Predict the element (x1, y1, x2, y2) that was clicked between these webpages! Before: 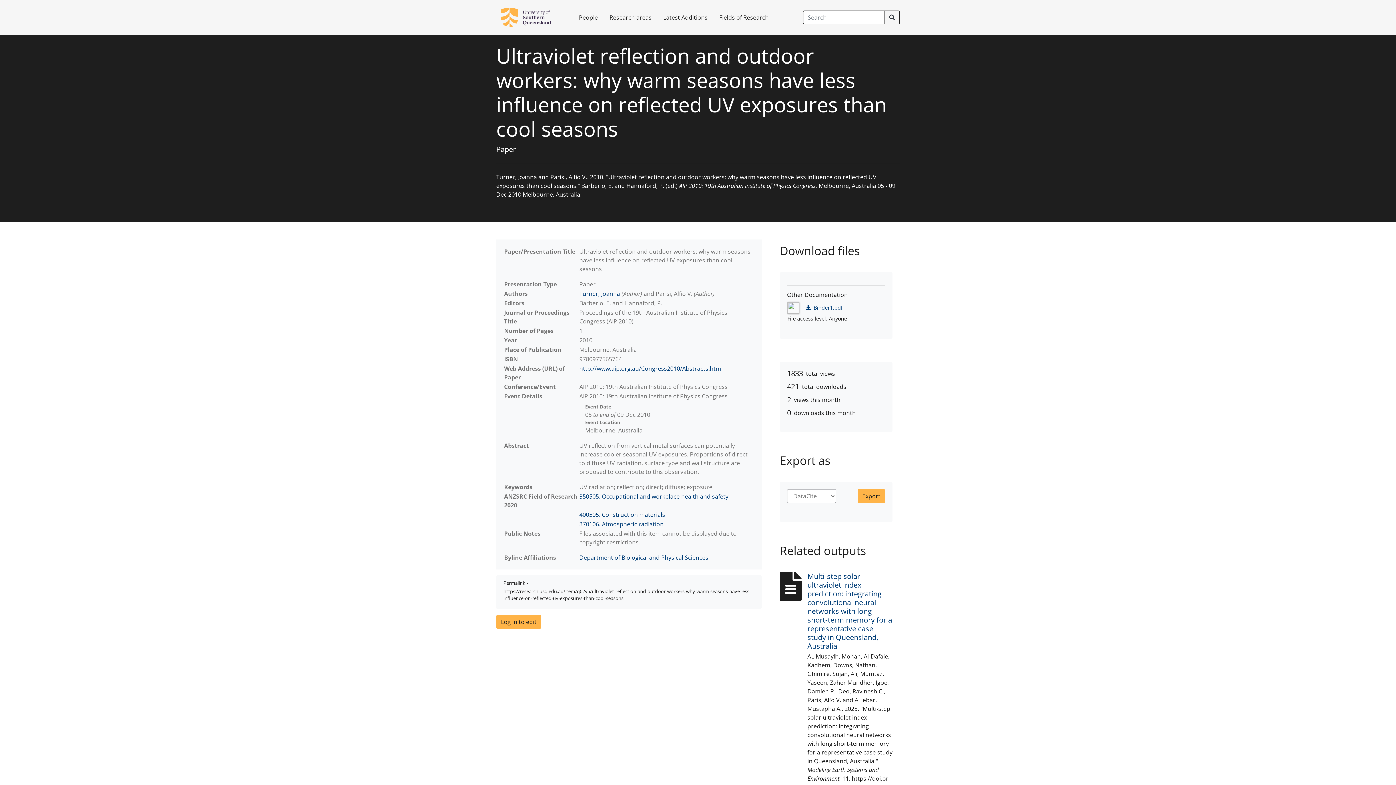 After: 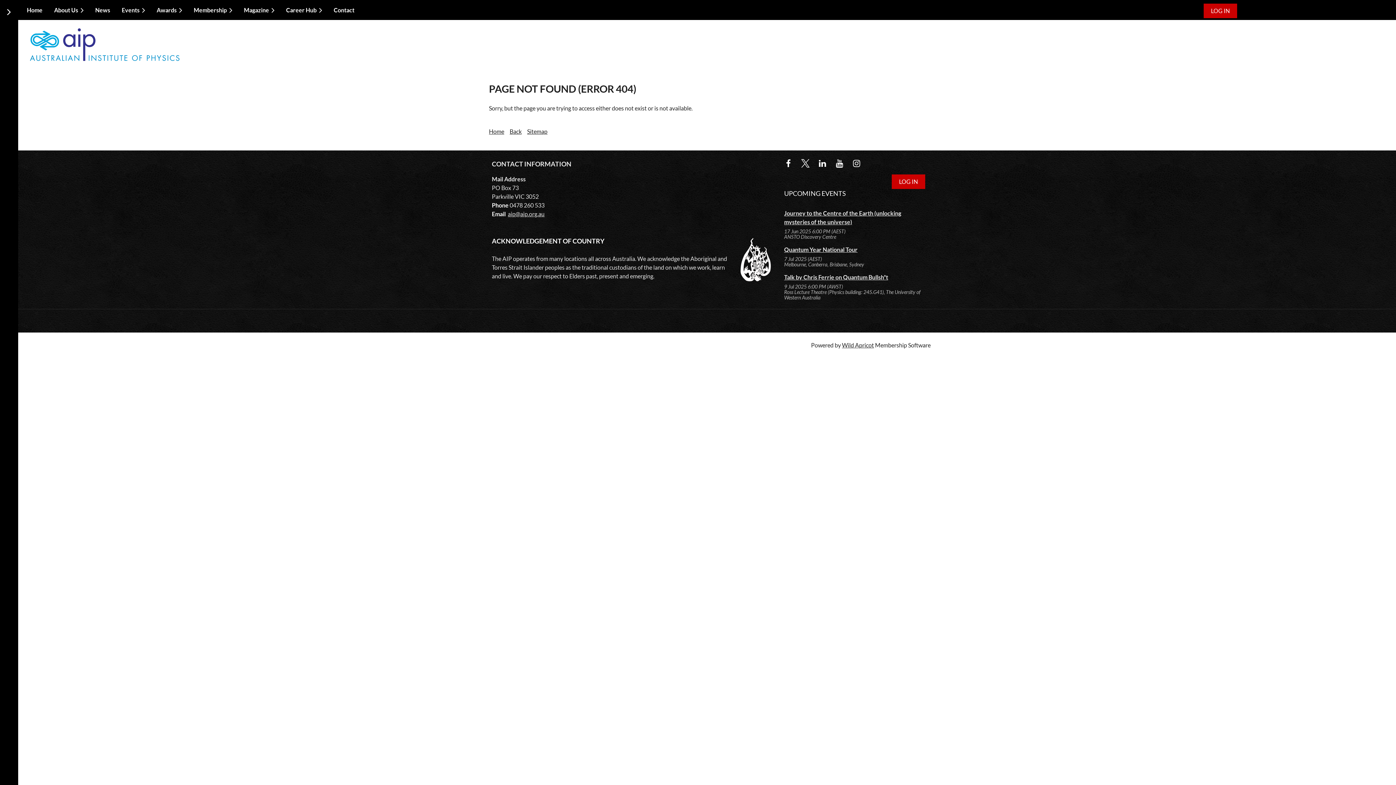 Action: label: http://www.aip.org.au/Congress2010/Abstracts.htm bbox: (579, 364, 721, 372)